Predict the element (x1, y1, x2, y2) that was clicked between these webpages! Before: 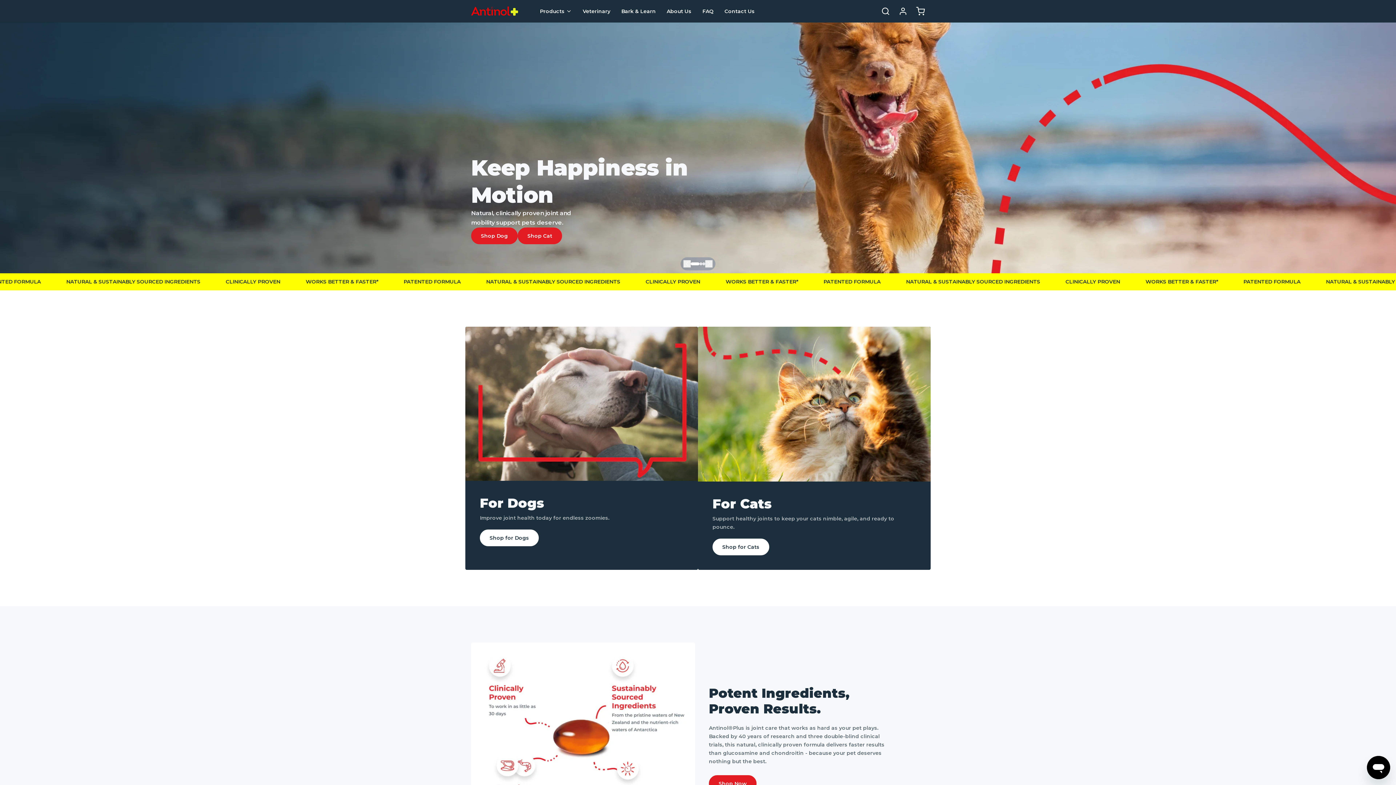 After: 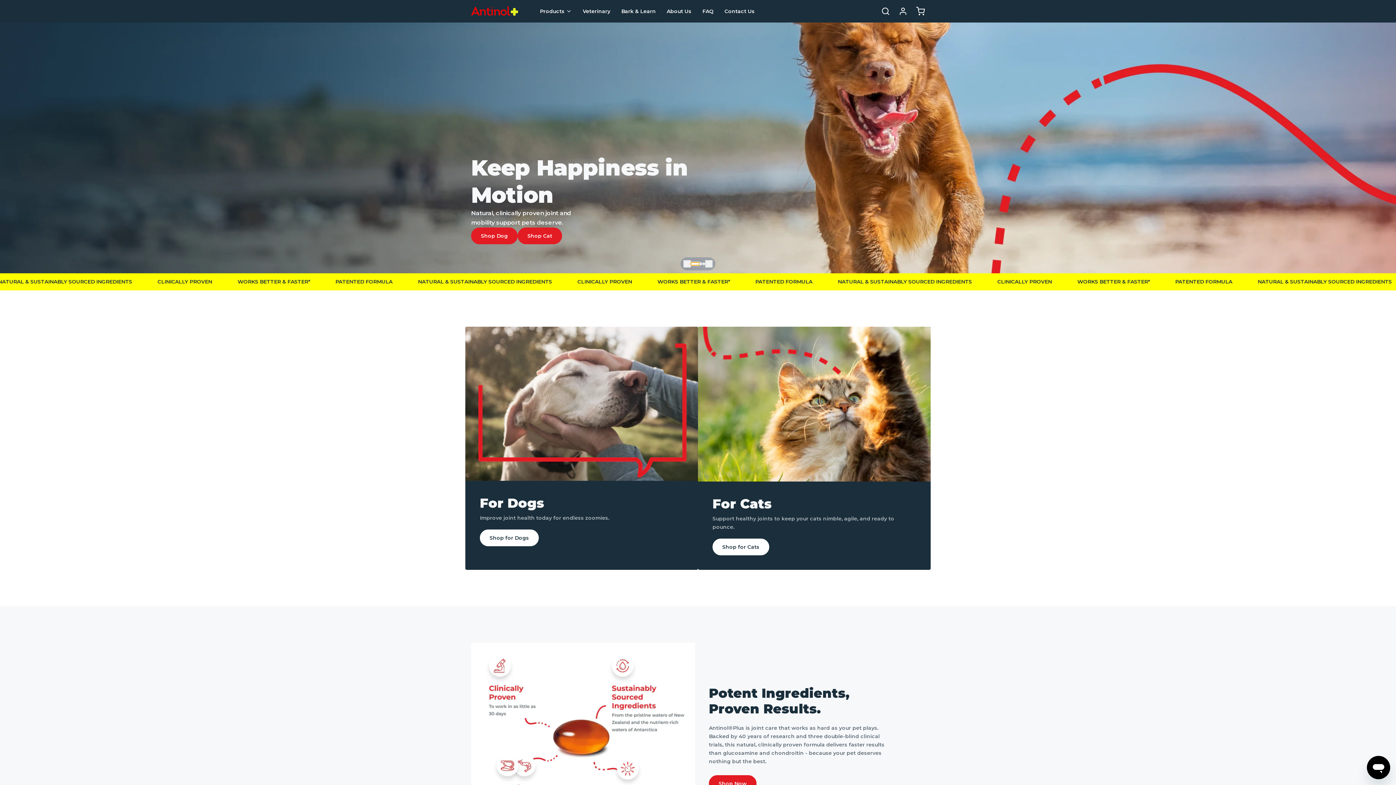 Action: label: gallery_grid_button_0 bbox: (690, 262, 699, 265)